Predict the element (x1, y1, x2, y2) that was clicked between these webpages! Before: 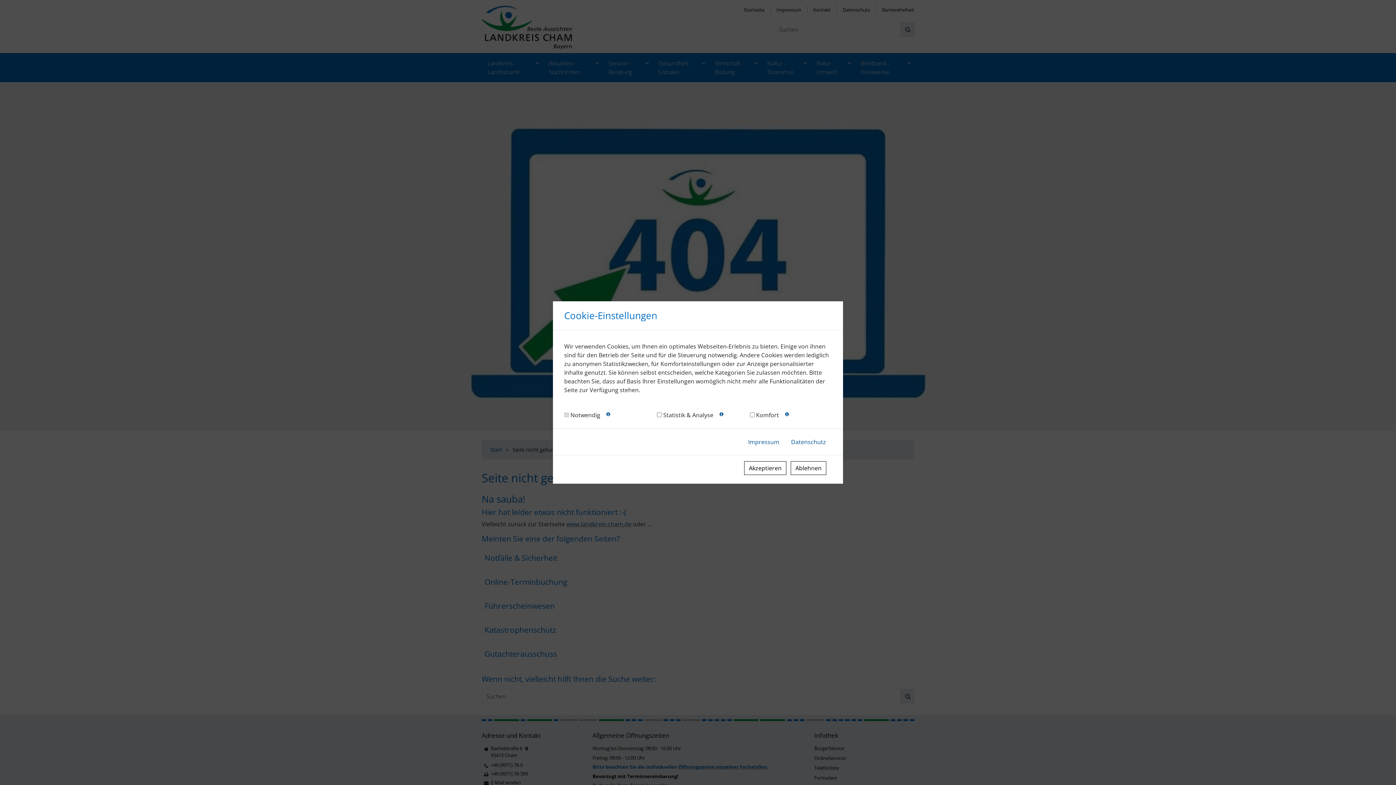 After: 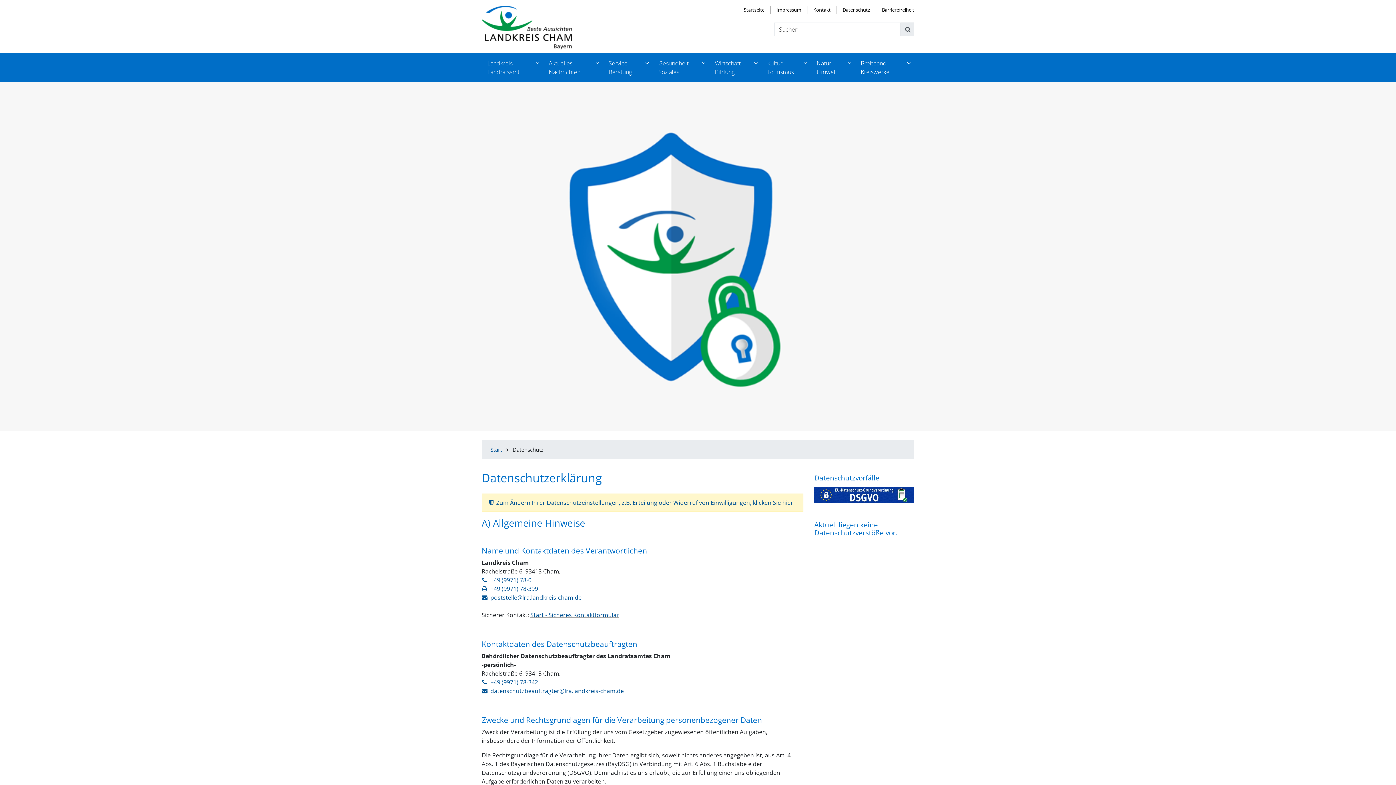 Action: label: Datenschutzerklärung der Seite aufrufen bbox: (785, 434, 832, 449)